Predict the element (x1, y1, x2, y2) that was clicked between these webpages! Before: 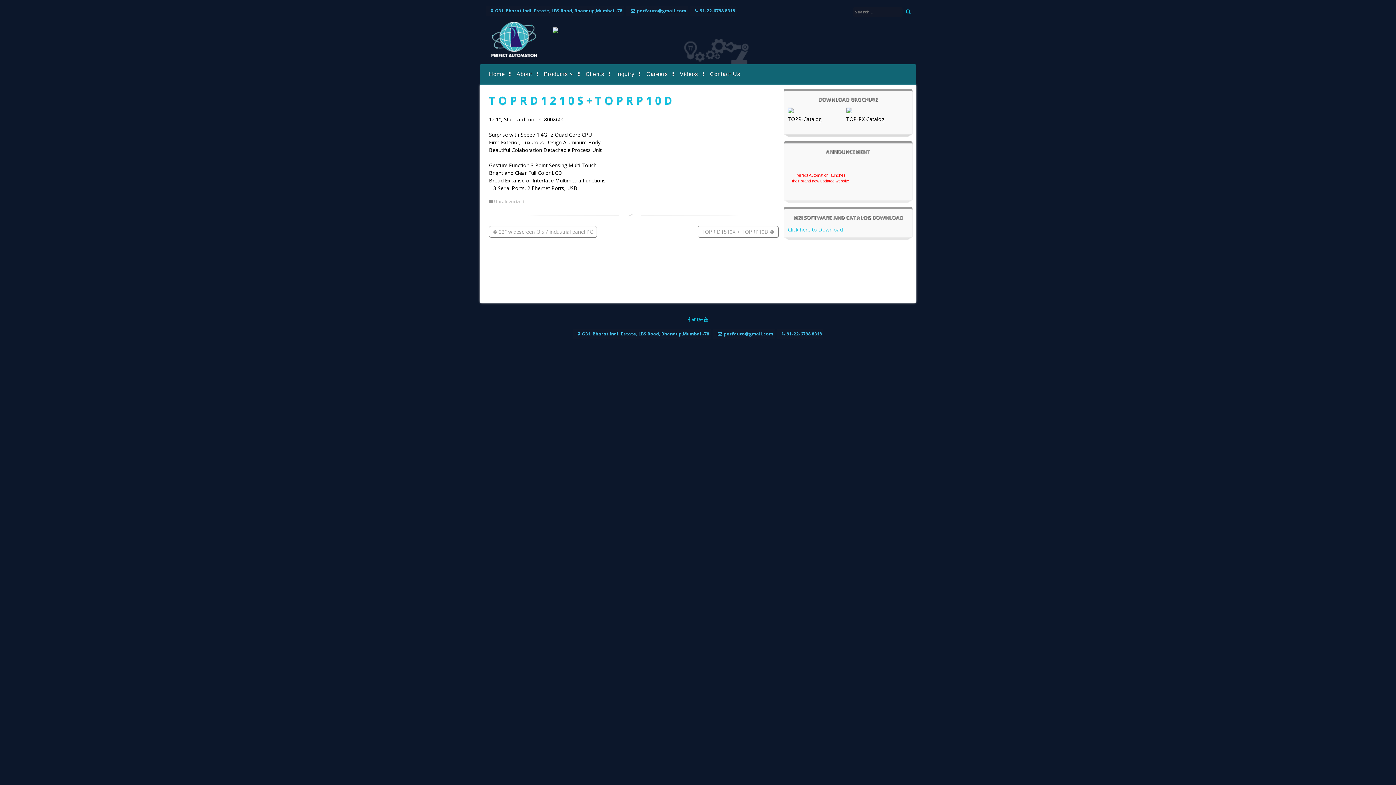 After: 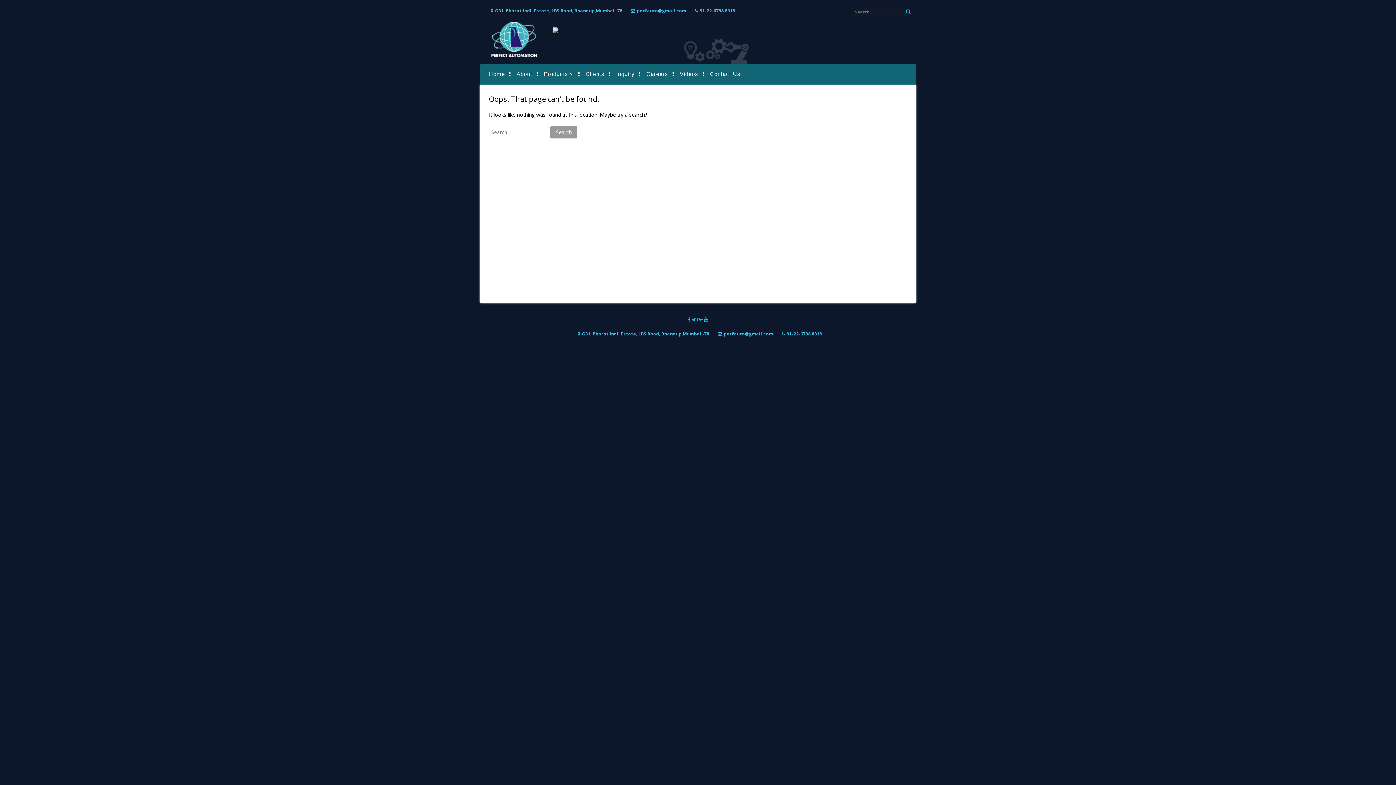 Action: bbox: (846, 107, 852, 114)